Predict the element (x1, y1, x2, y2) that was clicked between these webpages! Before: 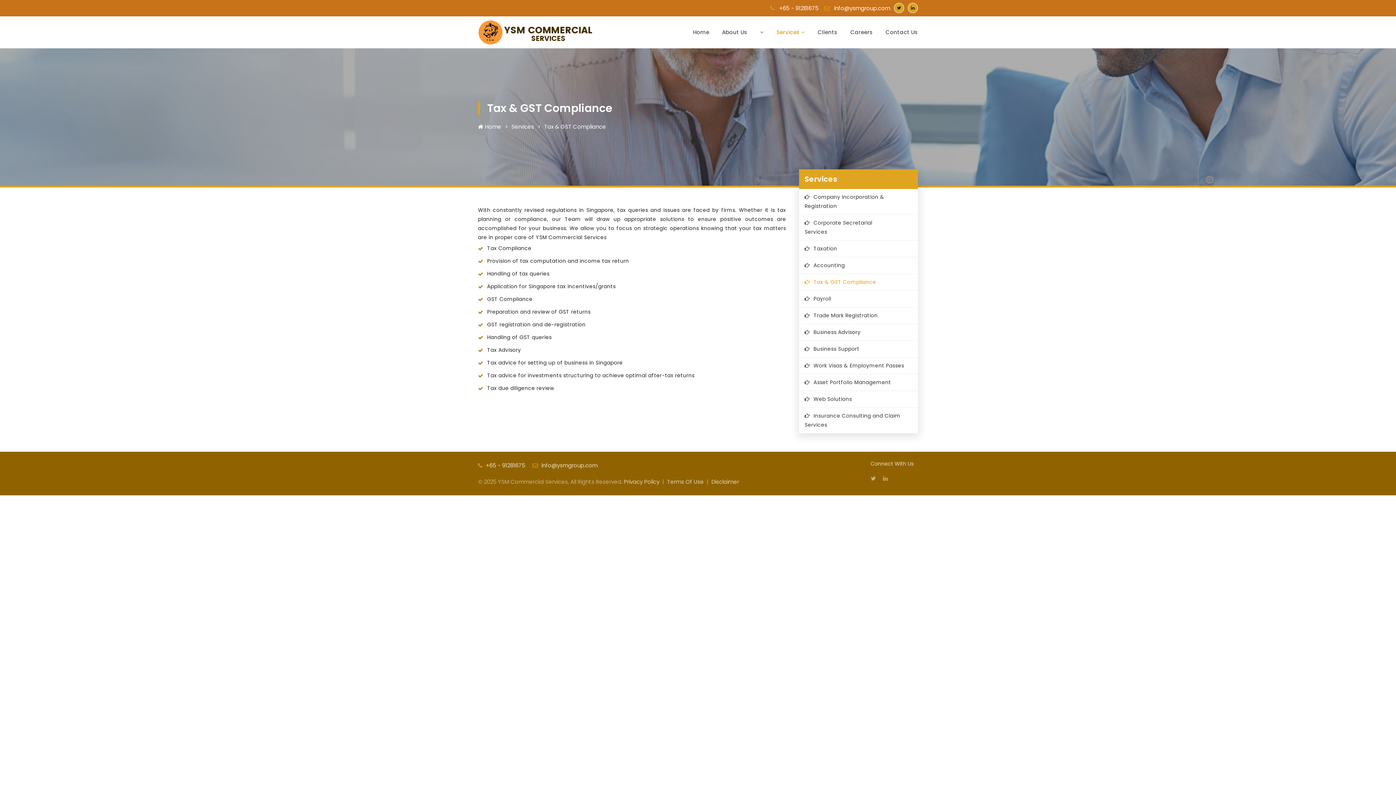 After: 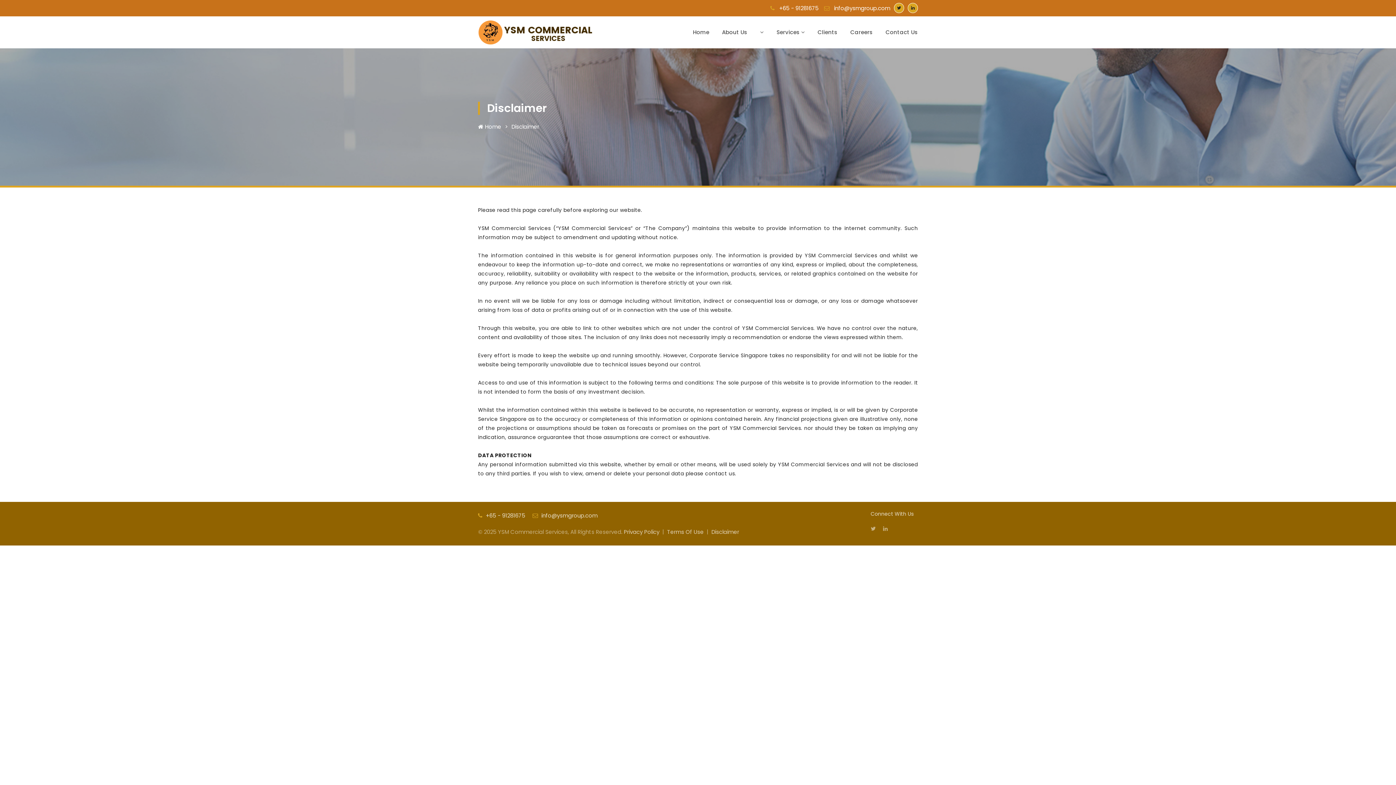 Action: label: Disclaimer bbox: (711, 478, 739, 485)